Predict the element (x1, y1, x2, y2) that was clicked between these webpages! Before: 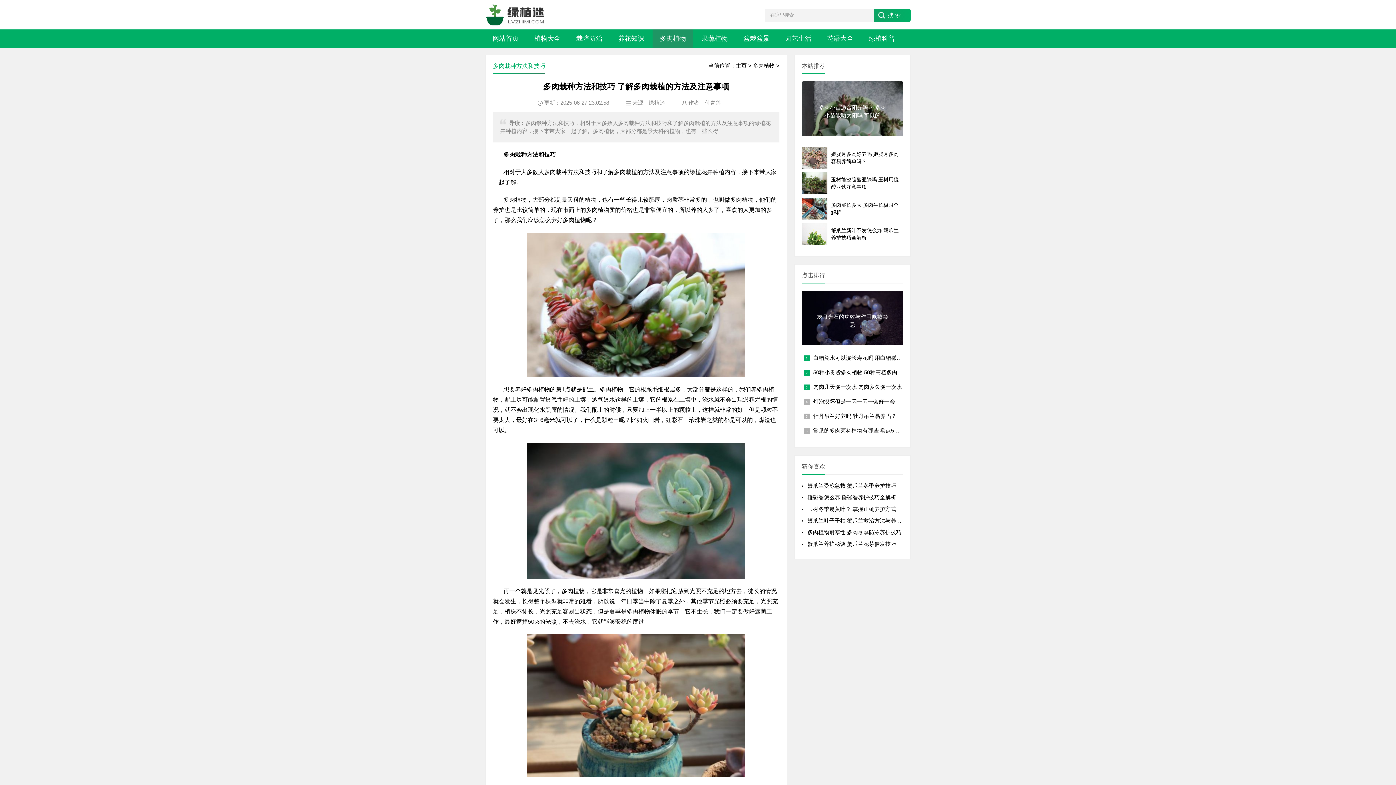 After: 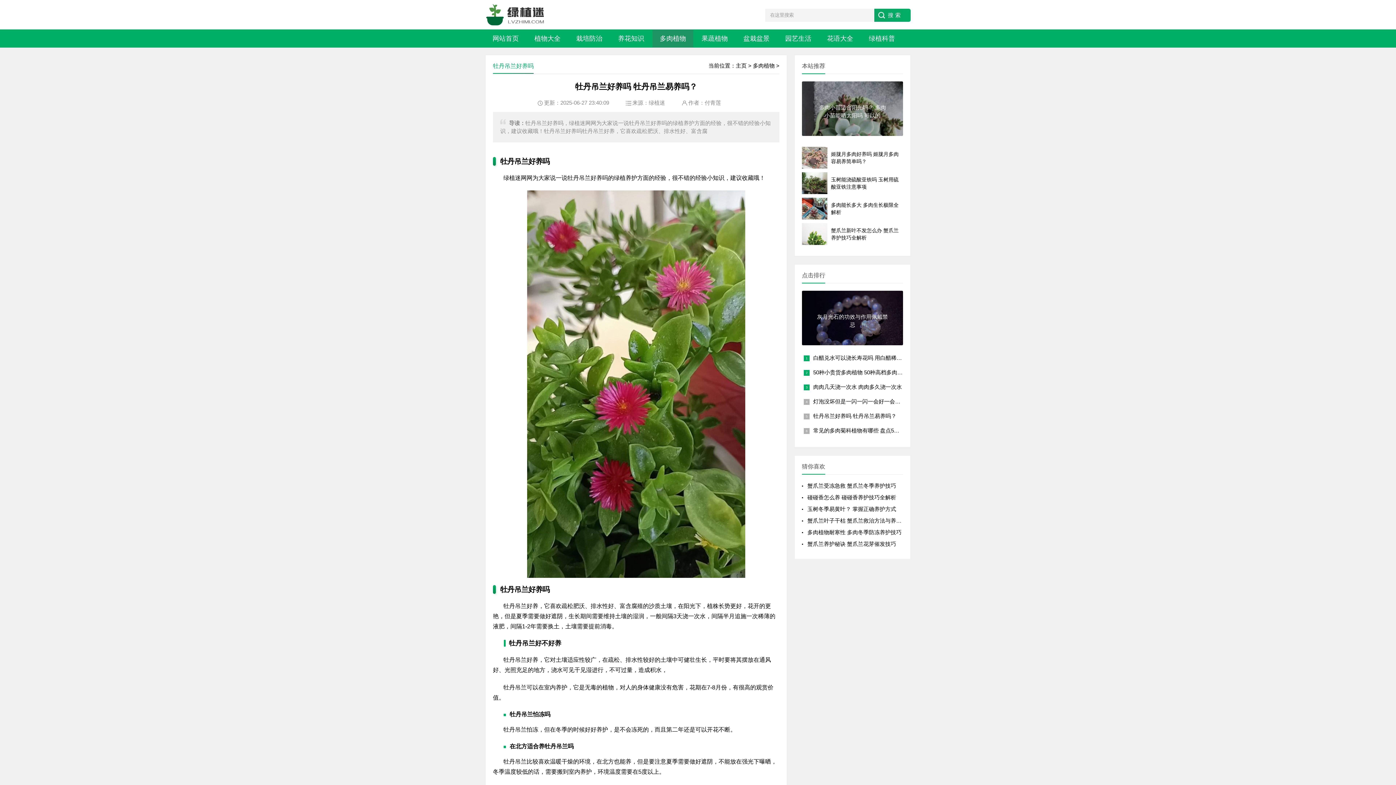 Action: label: 牡丹吊兰好养吗 牡丹吊兰易养吗？ bbox: (813, 413, 896, 419)